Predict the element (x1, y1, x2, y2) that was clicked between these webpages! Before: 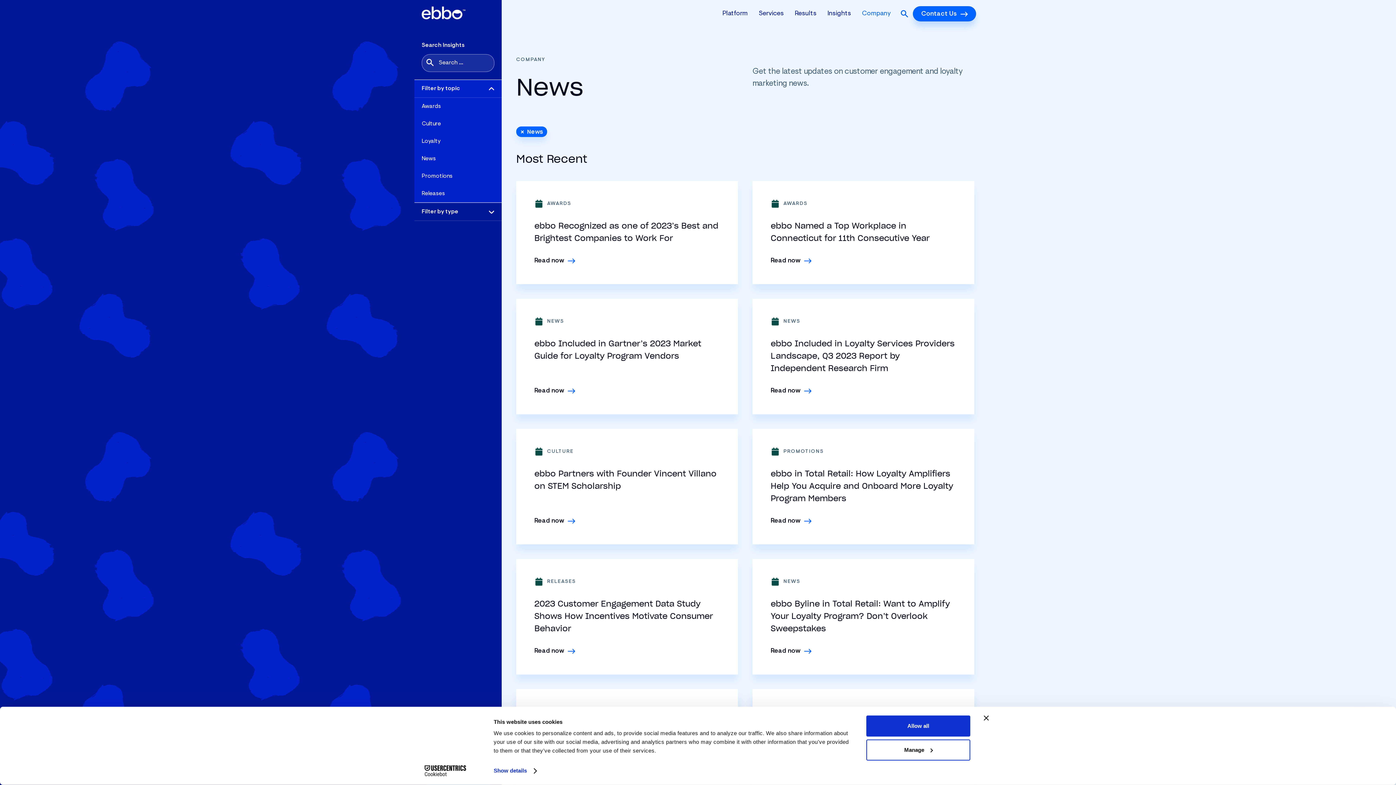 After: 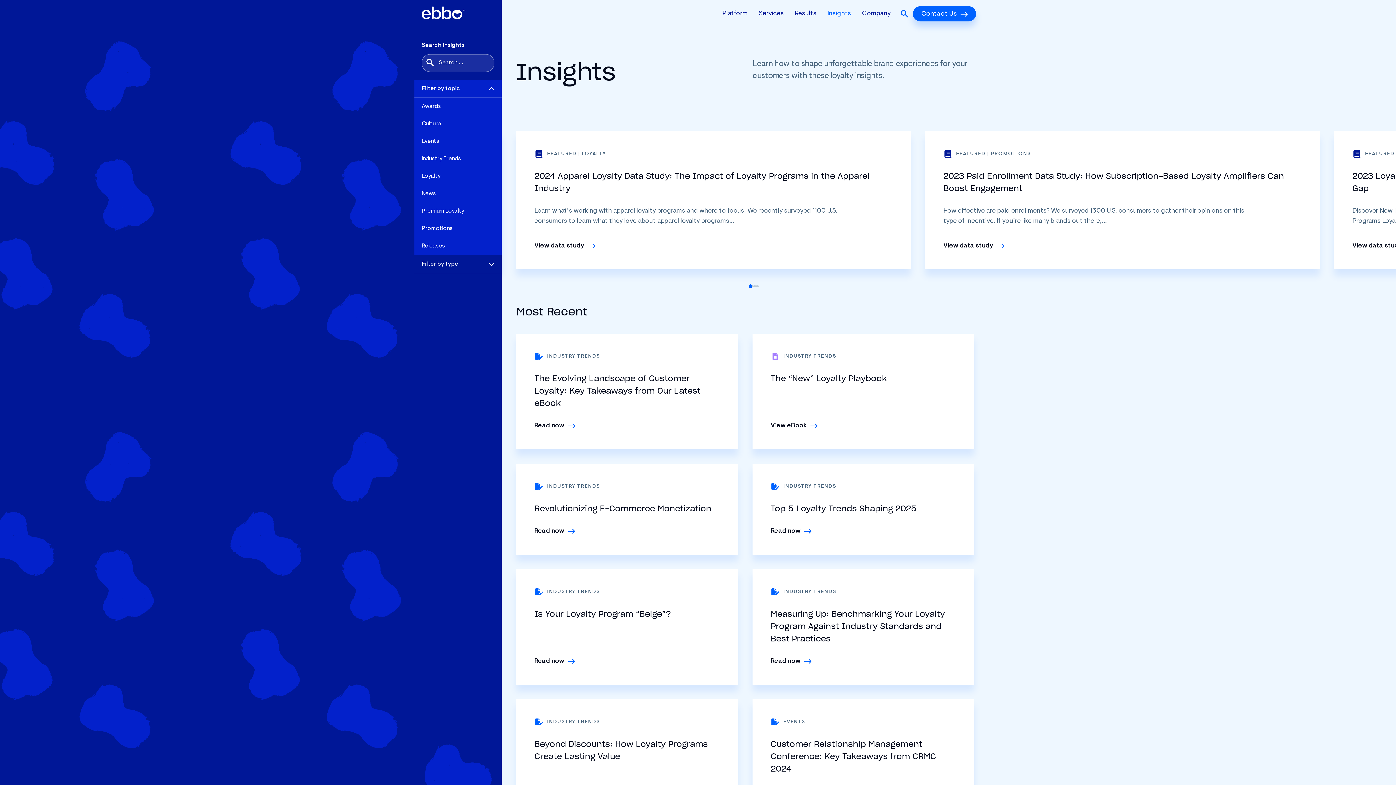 Action: bbox: (516, 126, 547, 137) label: News